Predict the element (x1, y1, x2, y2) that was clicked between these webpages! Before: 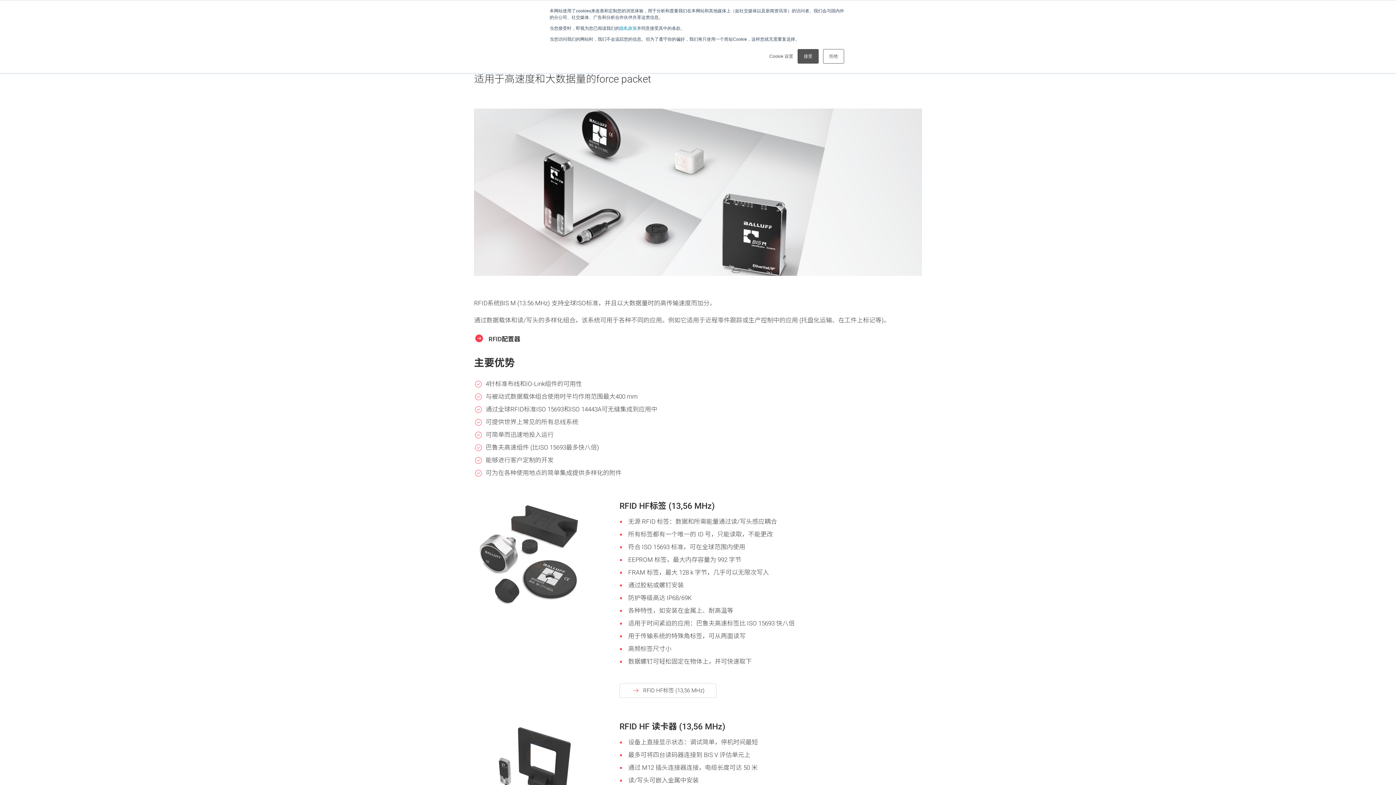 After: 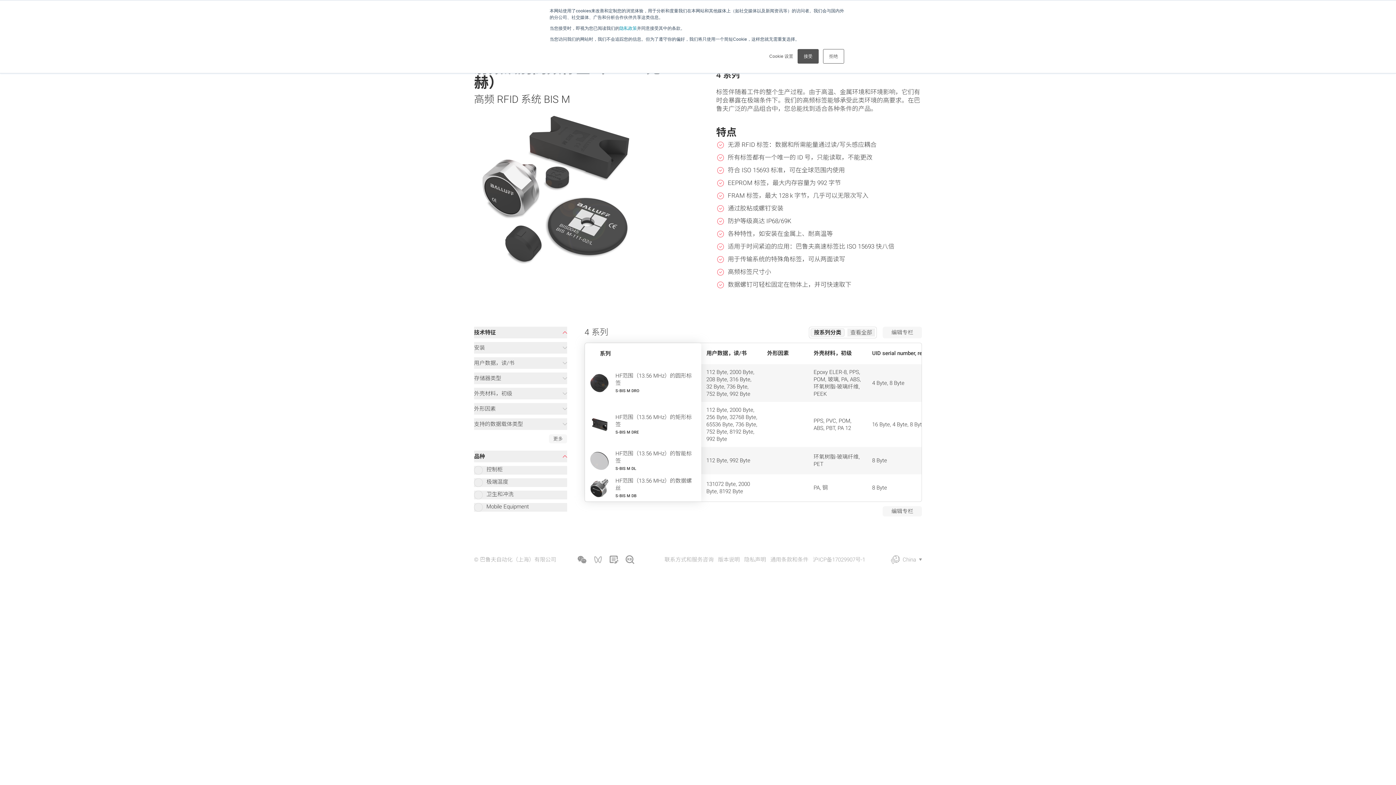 Action: label: RFID HF标签 (13,56 MHz) bbox: (619, 683, 716, 698)